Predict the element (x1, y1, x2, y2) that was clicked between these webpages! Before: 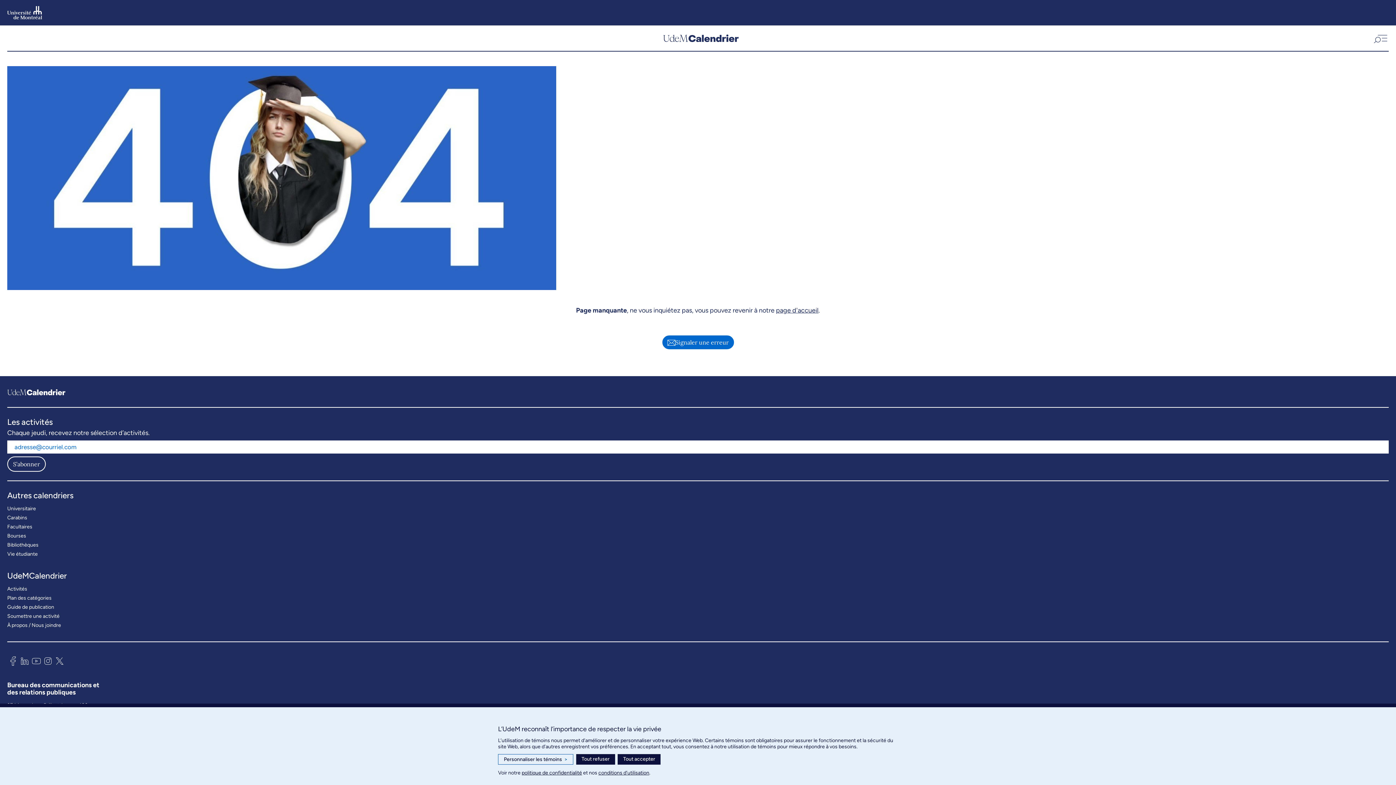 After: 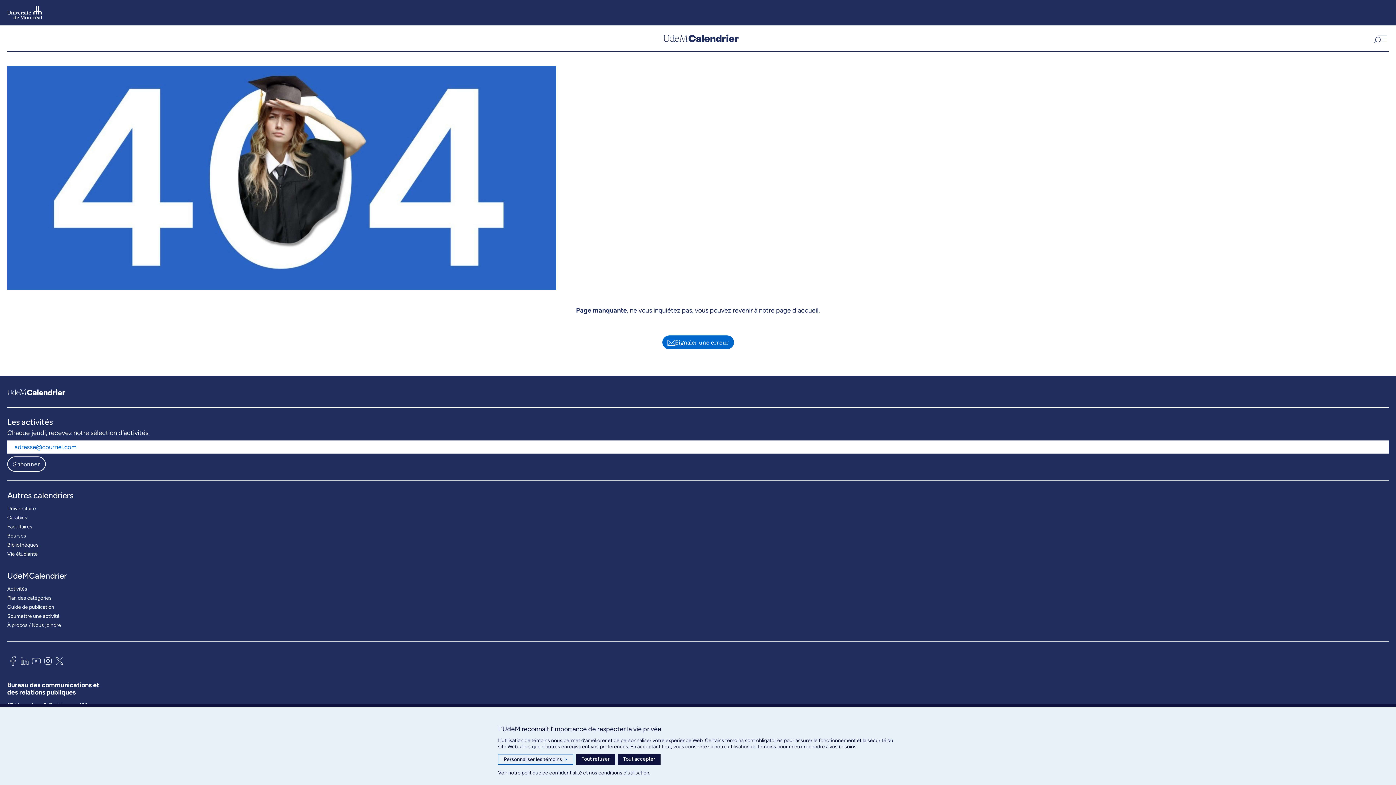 Action: bbox: (7, 654, 18, 670)